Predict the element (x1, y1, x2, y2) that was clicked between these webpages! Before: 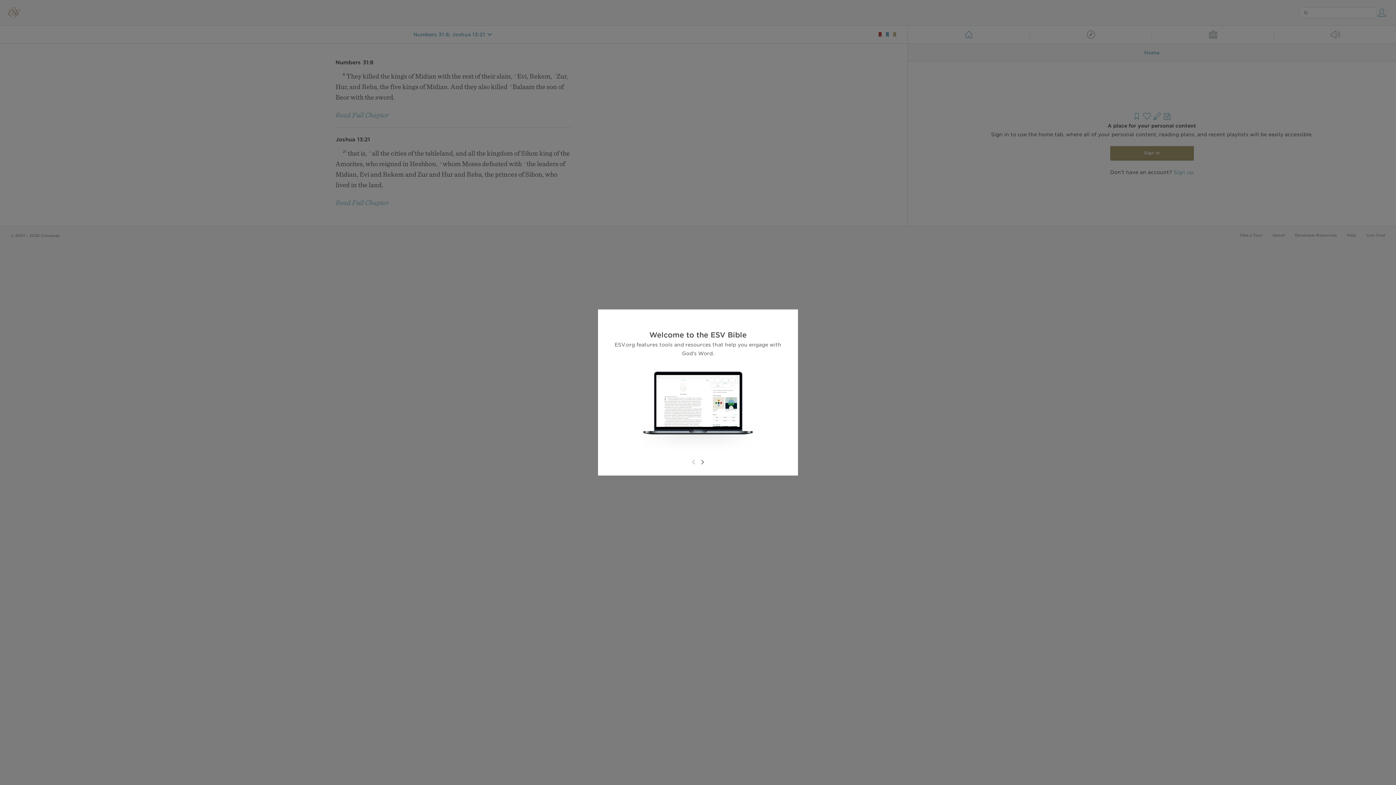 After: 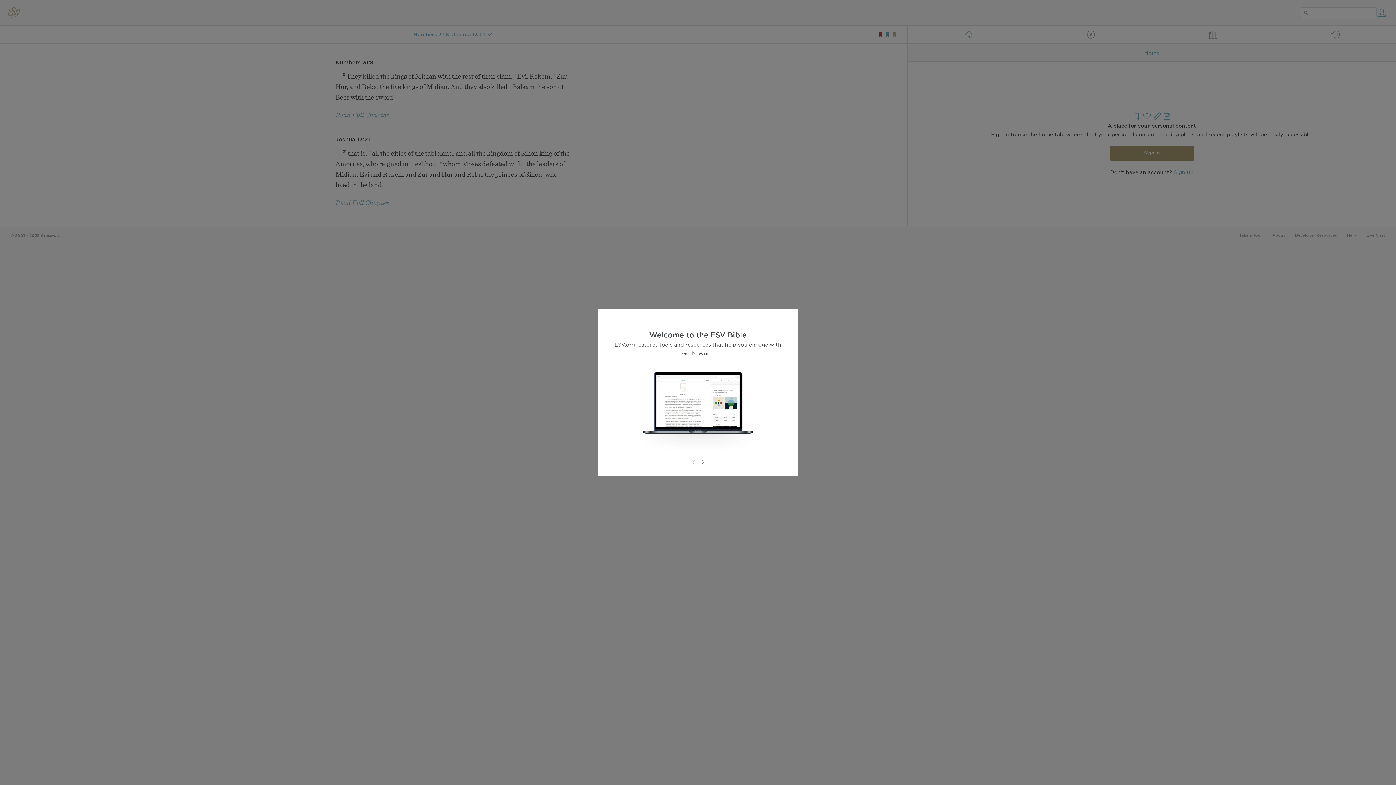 Action: bbox: (689, 458, 698, 466)